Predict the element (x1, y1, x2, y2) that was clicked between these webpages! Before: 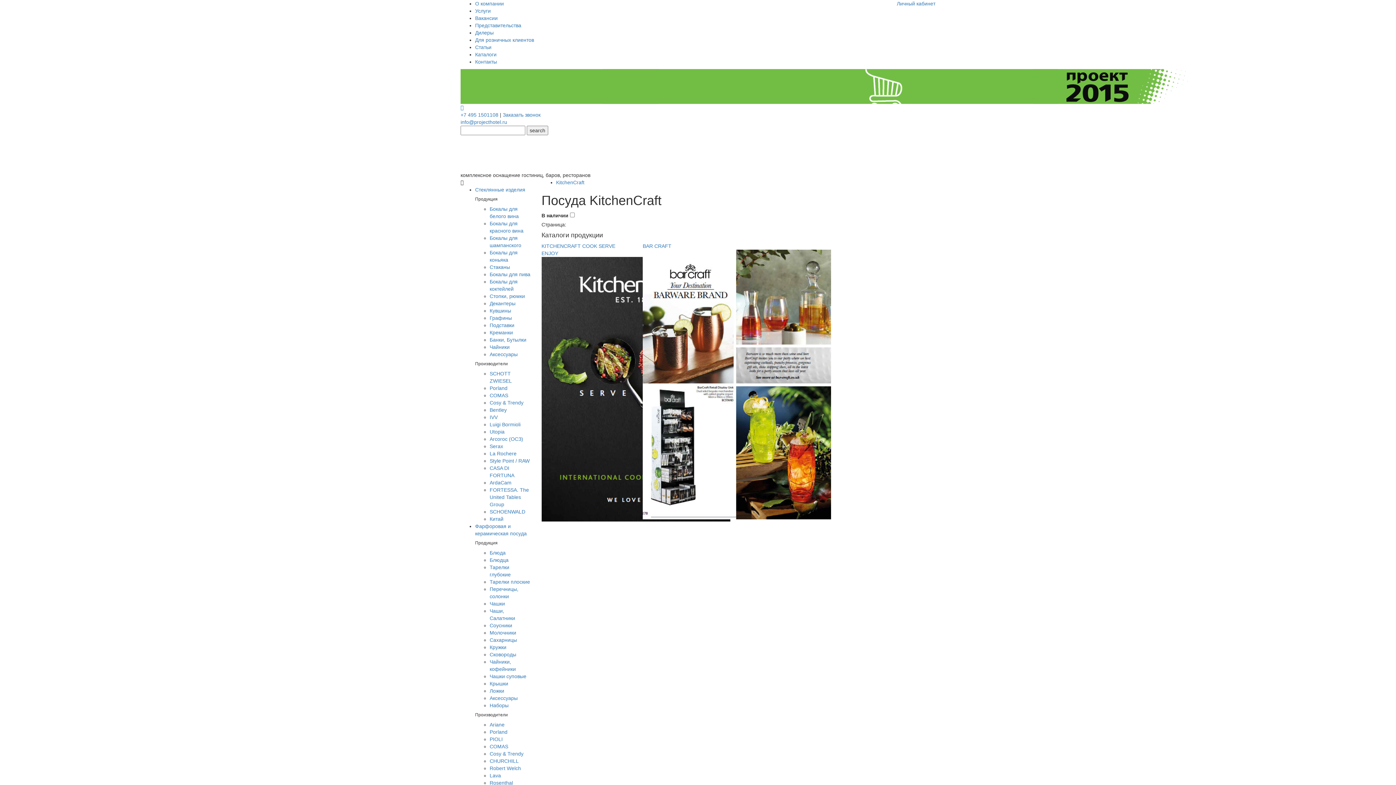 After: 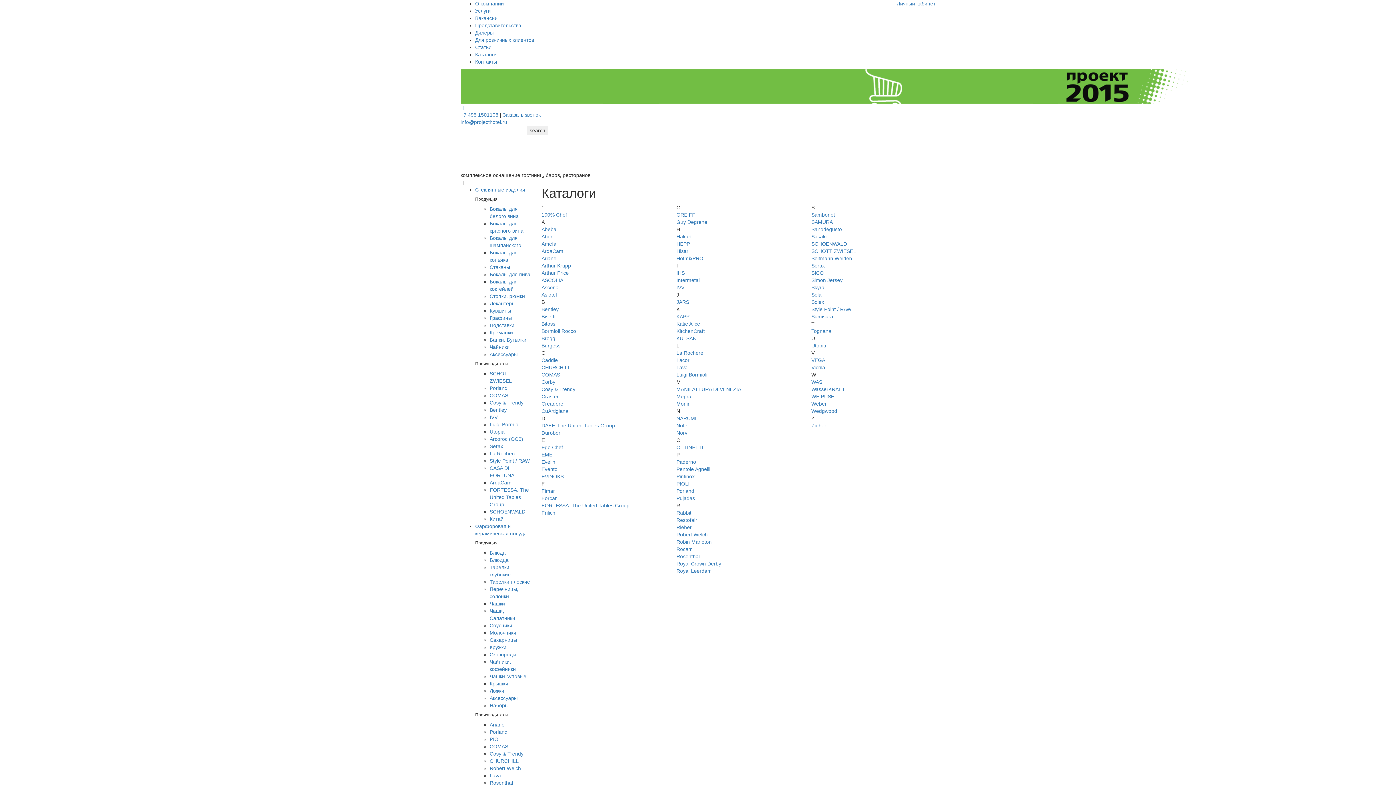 Action: bbox: (475, 51, 496, 57) label: Каталоги